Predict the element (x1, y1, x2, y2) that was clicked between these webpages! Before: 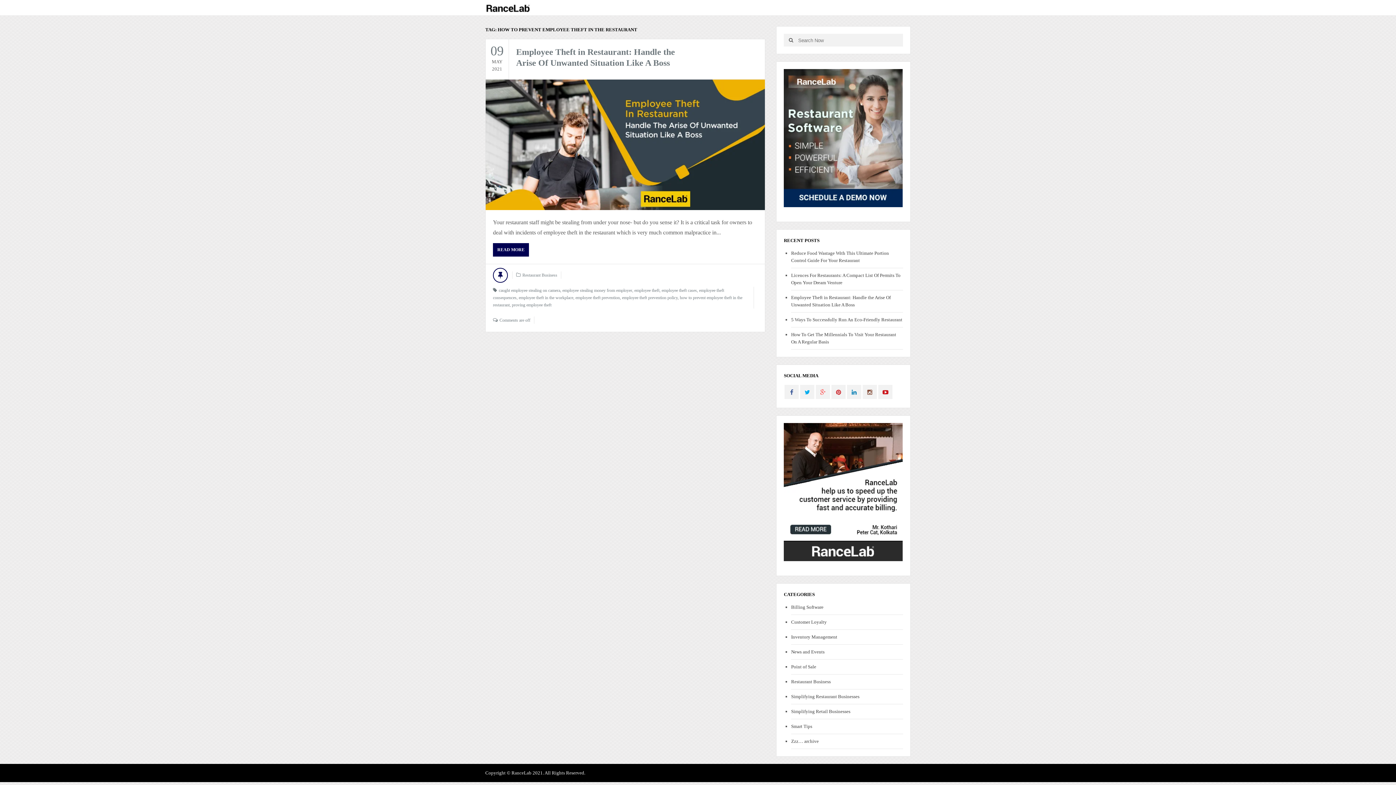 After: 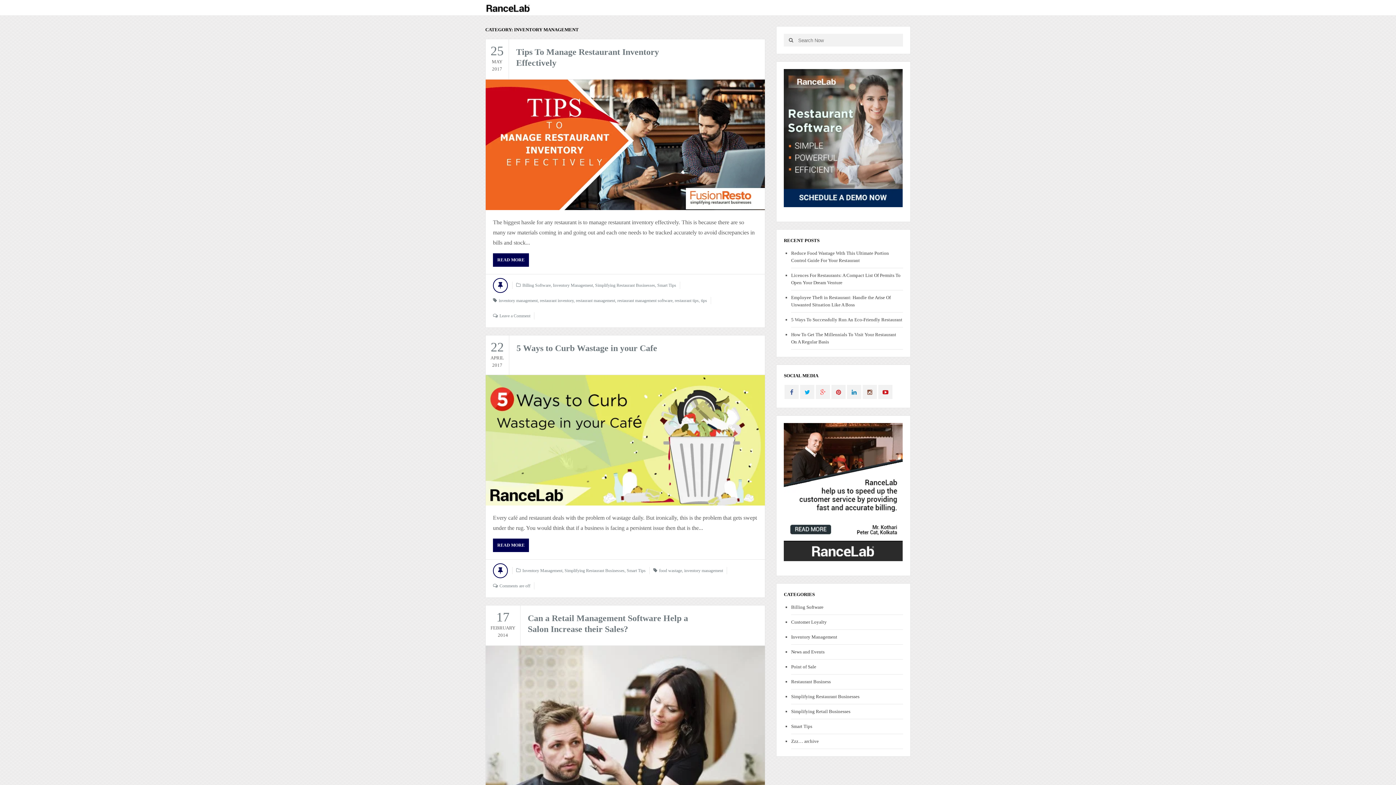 Action: label: Inventory Management bbox: (791, 634, 837, 640)